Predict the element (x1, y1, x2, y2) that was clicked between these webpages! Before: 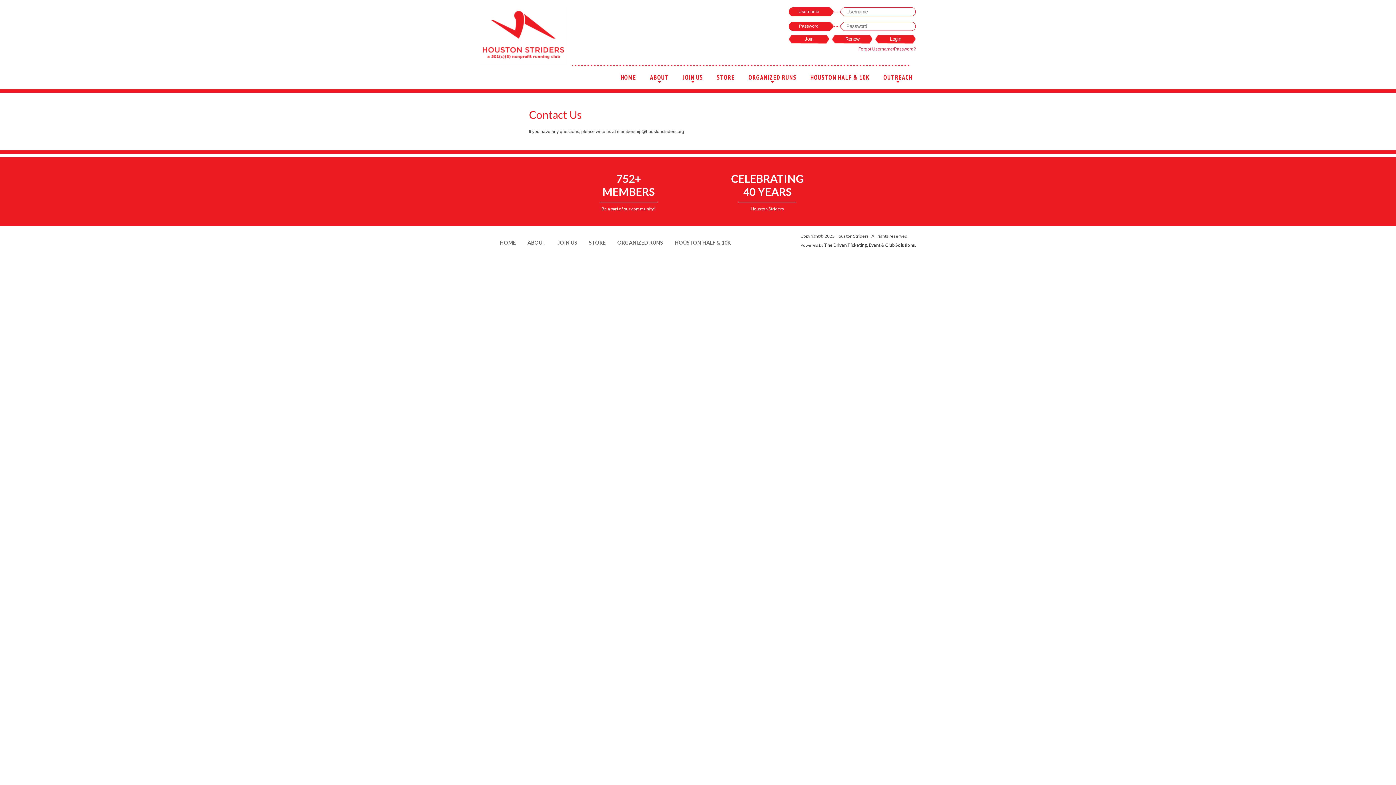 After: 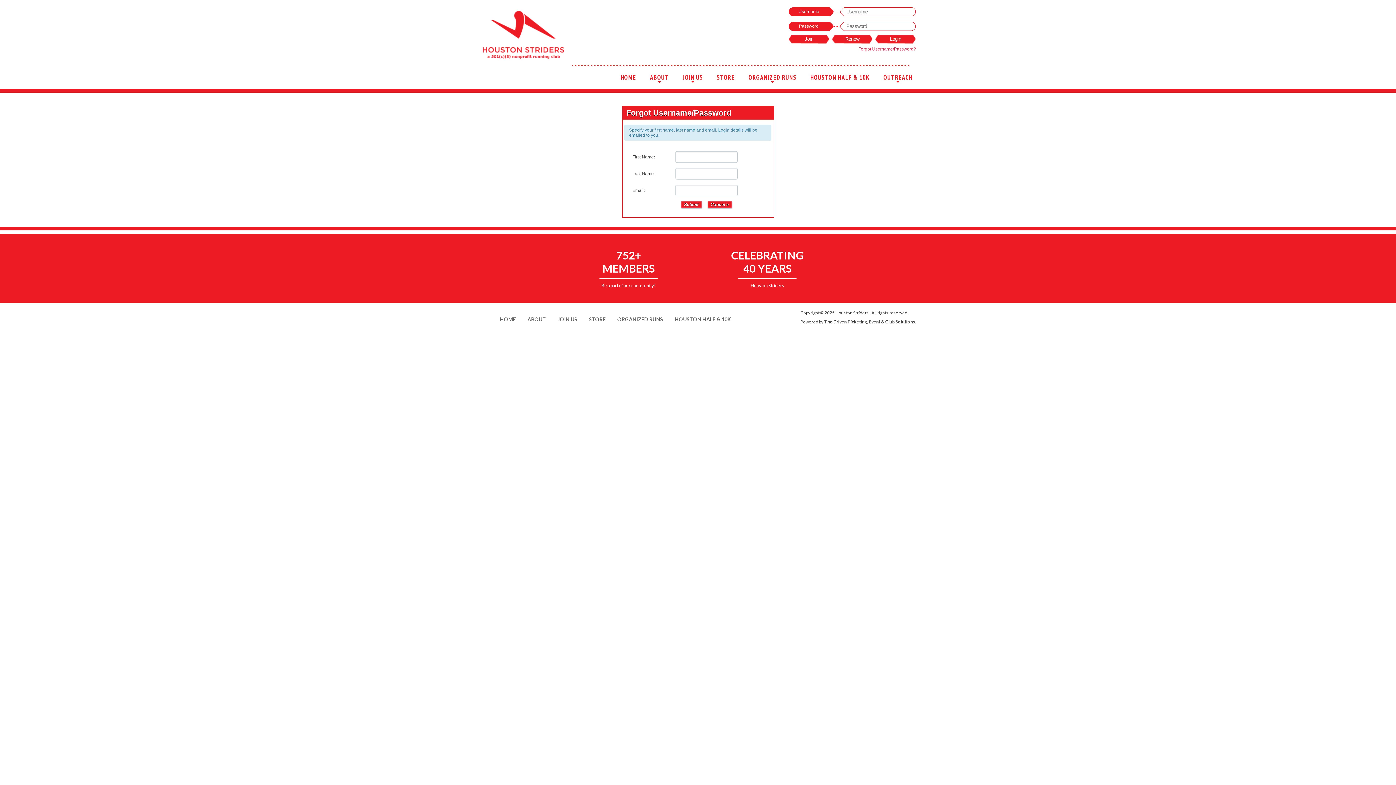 Action: label: Forgot Username/Password? bbox: (858, 46, 916, 51)